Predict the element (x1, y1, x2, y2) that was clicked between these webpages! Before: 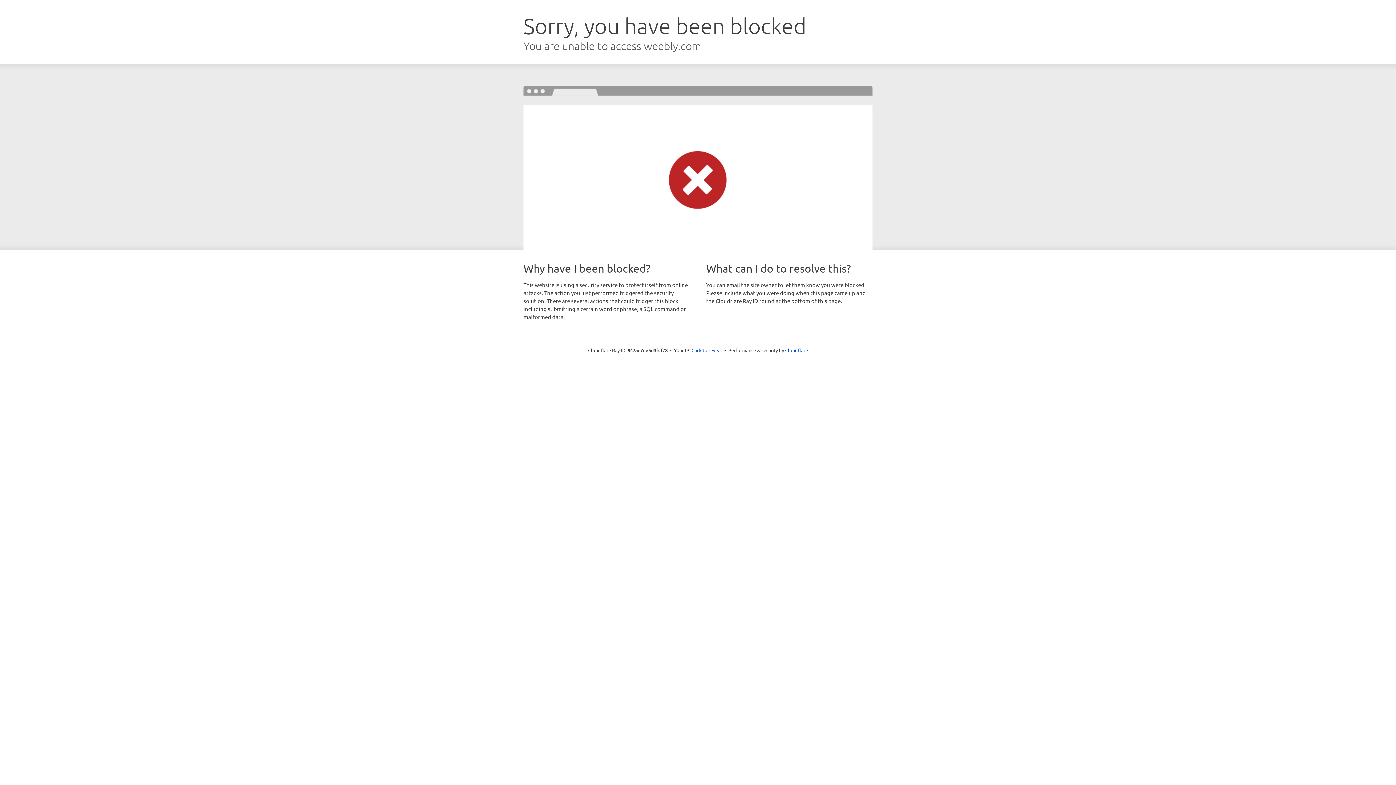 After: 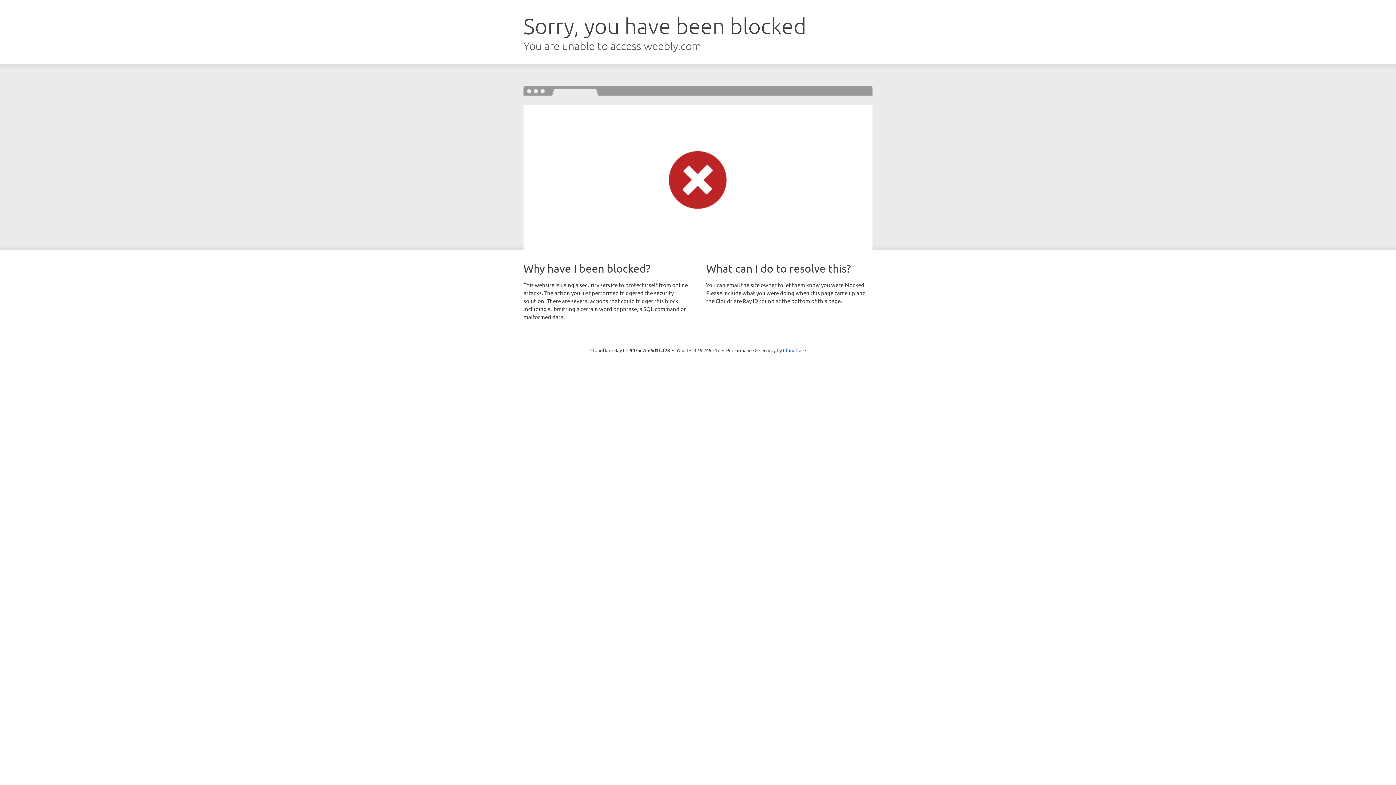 Action: bbox: (691, 346, 722, 353) label: Click to reveal